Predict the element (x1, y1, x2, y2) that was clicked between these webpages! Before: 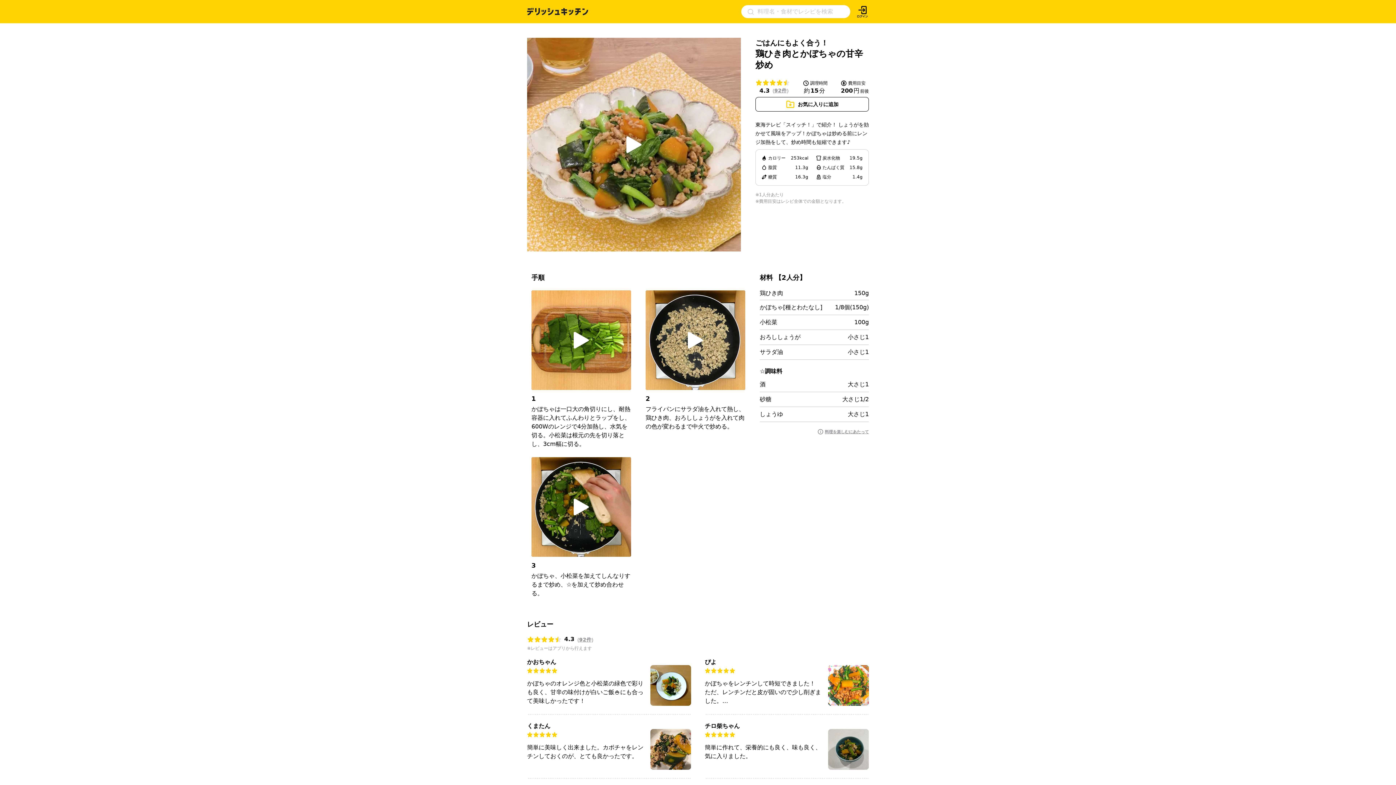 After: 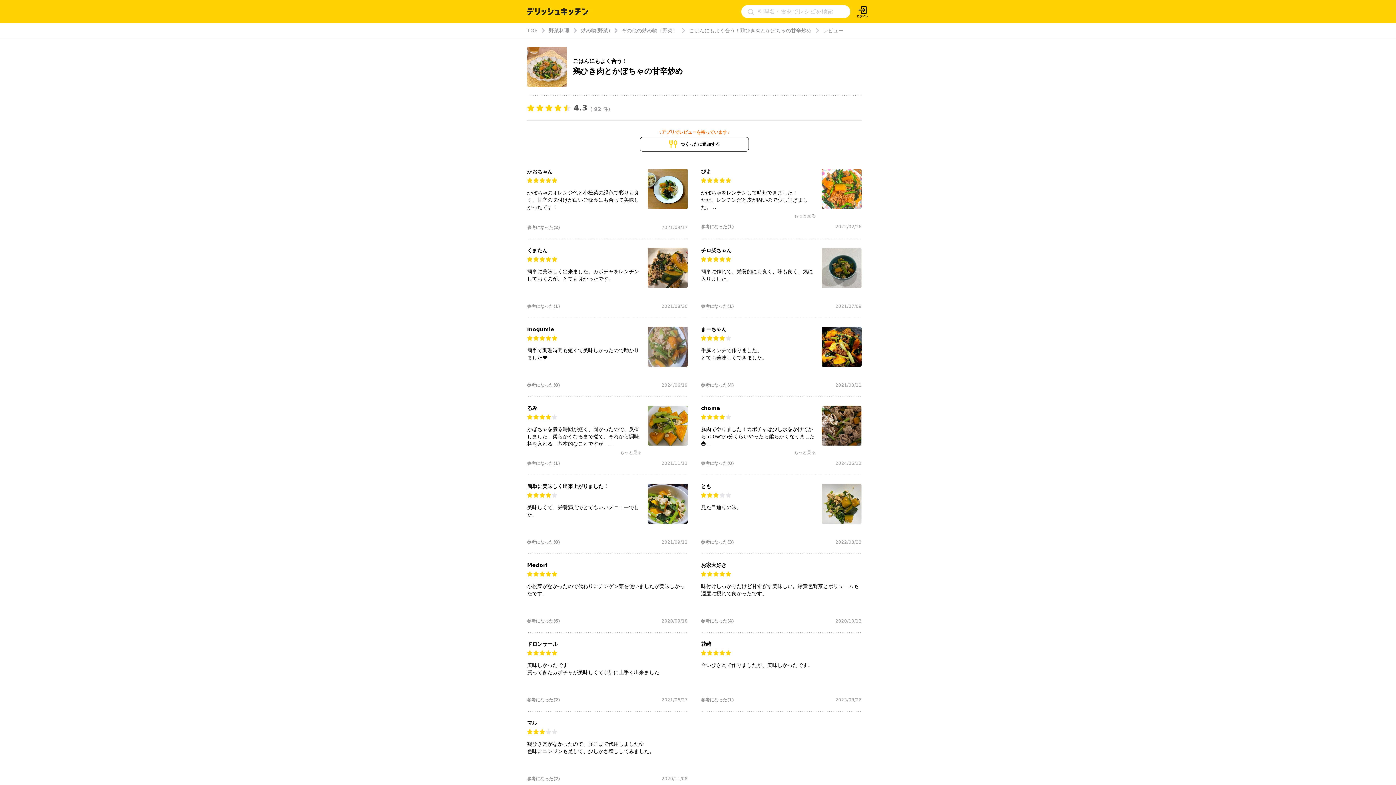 Action: label: 92件 bbox: (579, 637, 591, 642)